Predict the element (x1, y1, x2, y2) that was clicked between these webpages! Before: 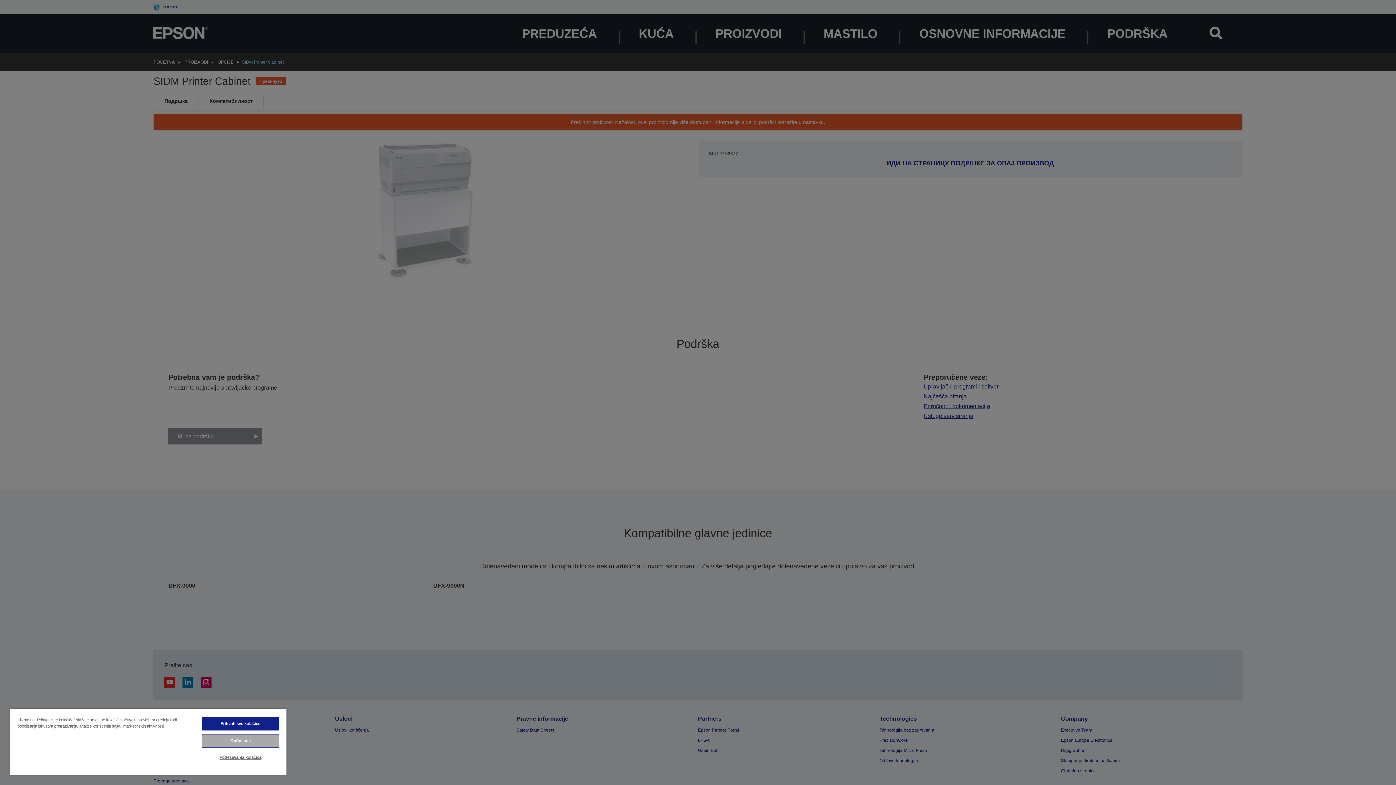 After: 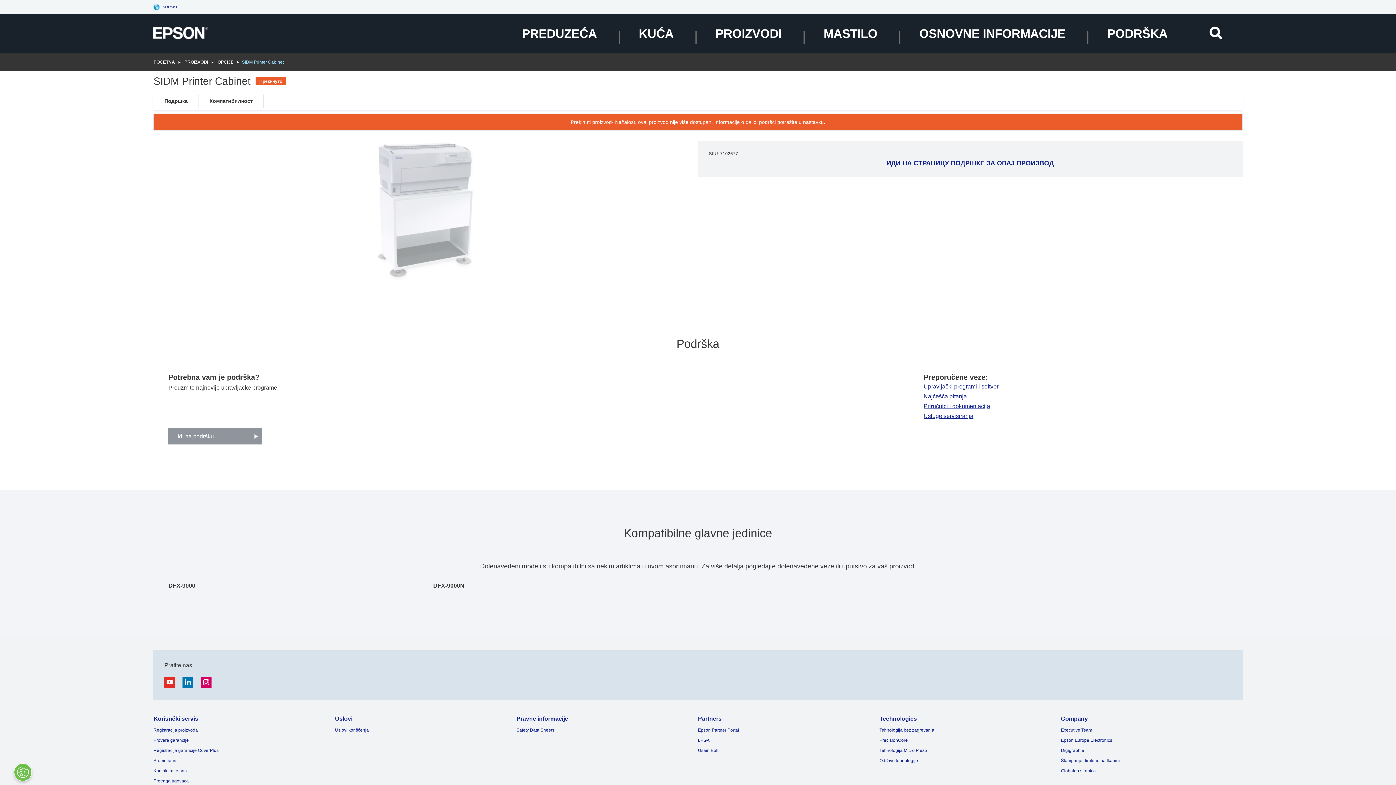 Action: label: Prihvati sve kolačiće bbox: (201, 717, 279, 730)